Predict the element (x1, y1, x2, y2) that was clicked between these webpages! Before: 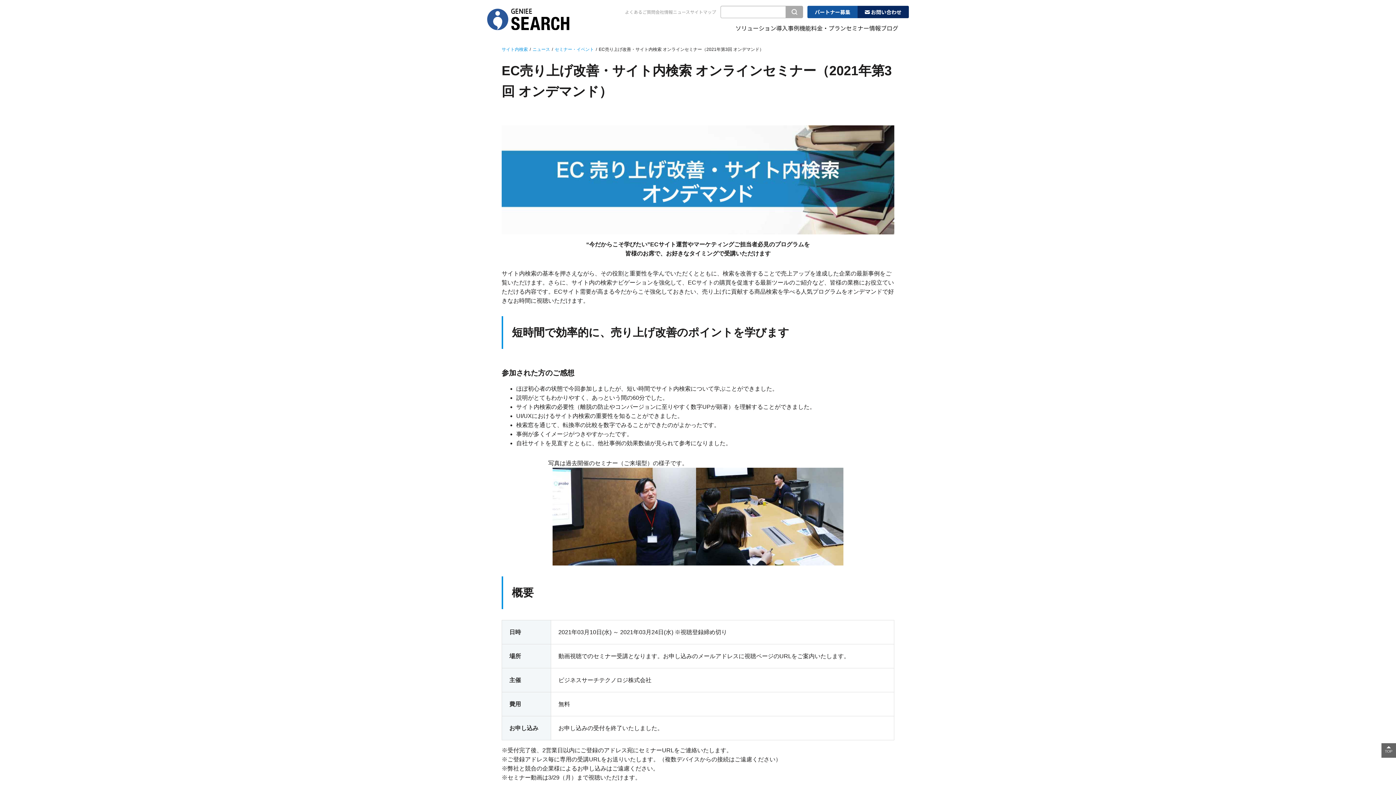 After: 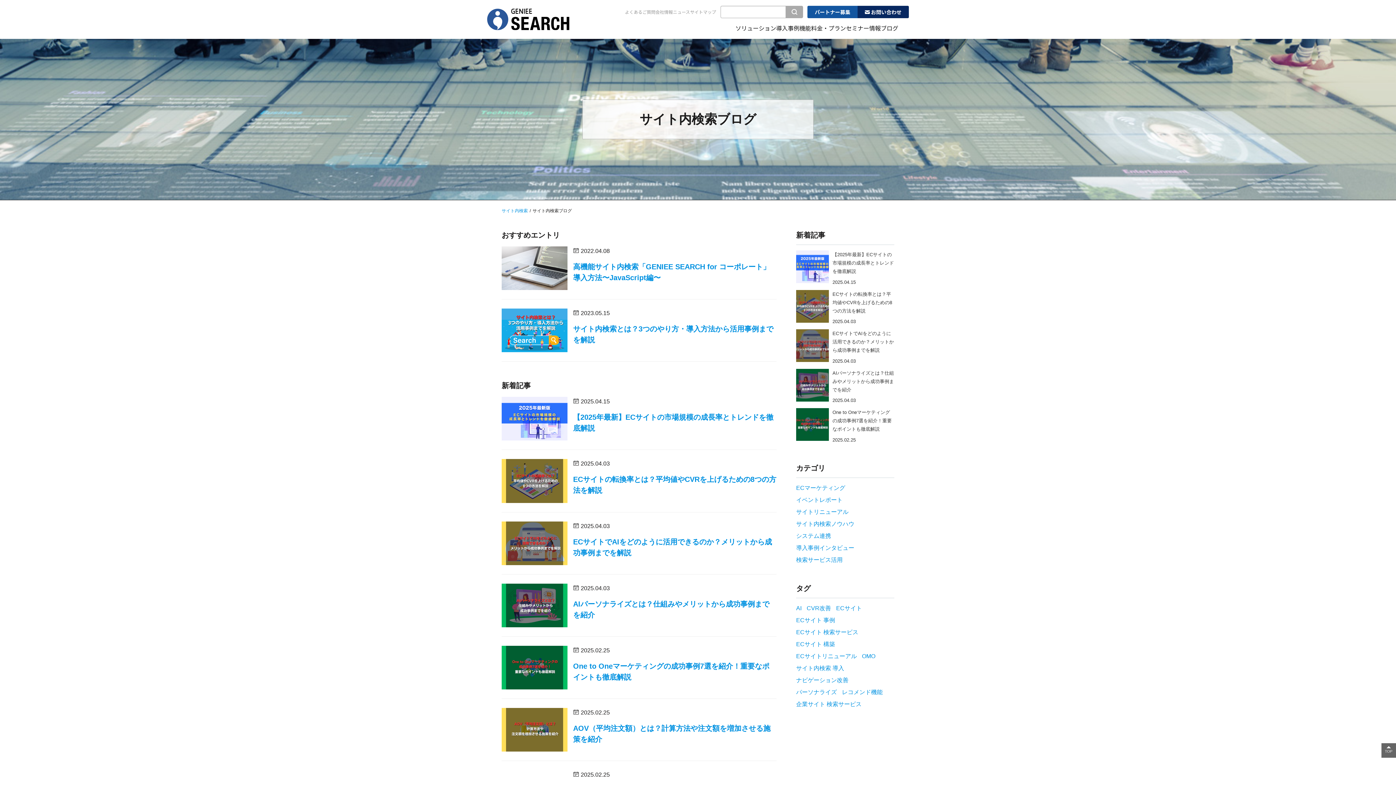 Action: label: ブログ bbox: (881, 23, 898, 38)